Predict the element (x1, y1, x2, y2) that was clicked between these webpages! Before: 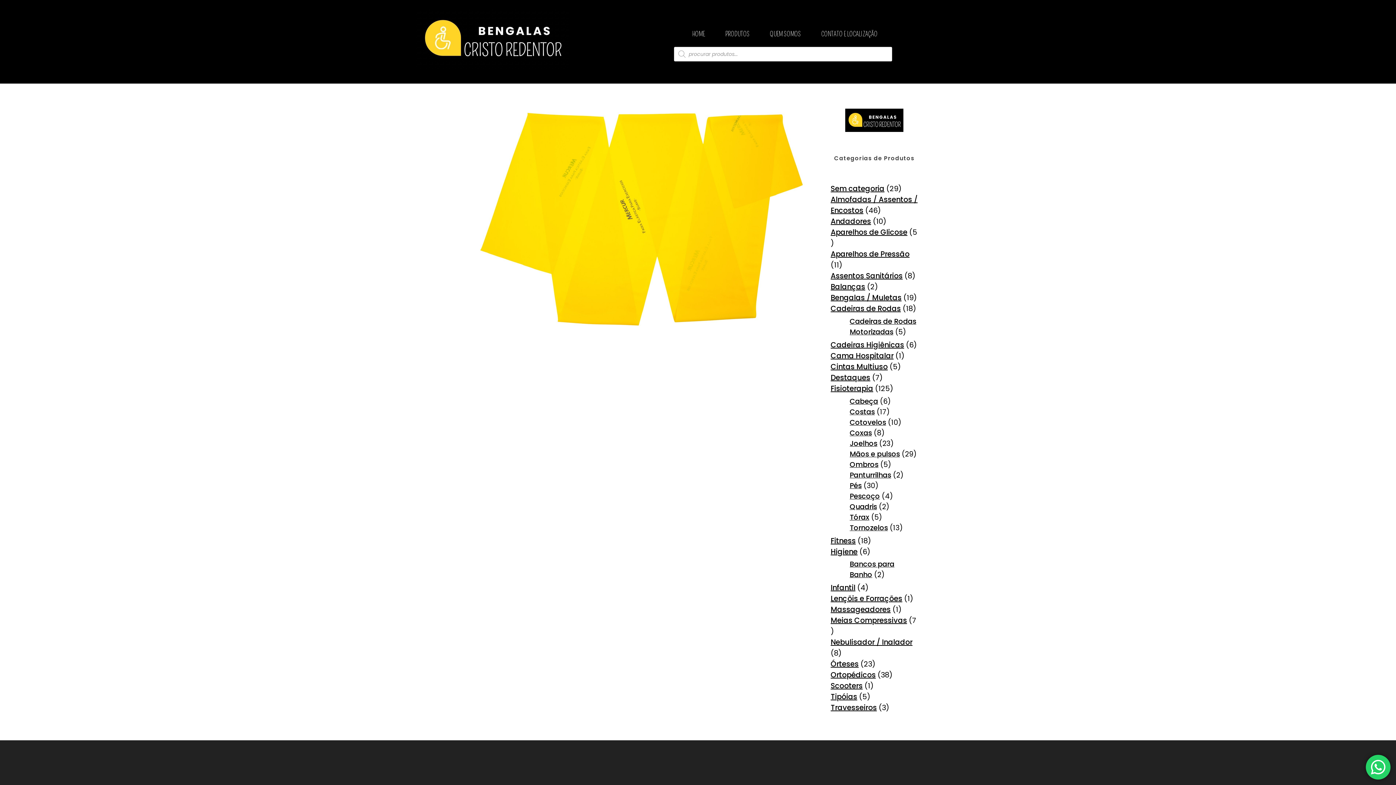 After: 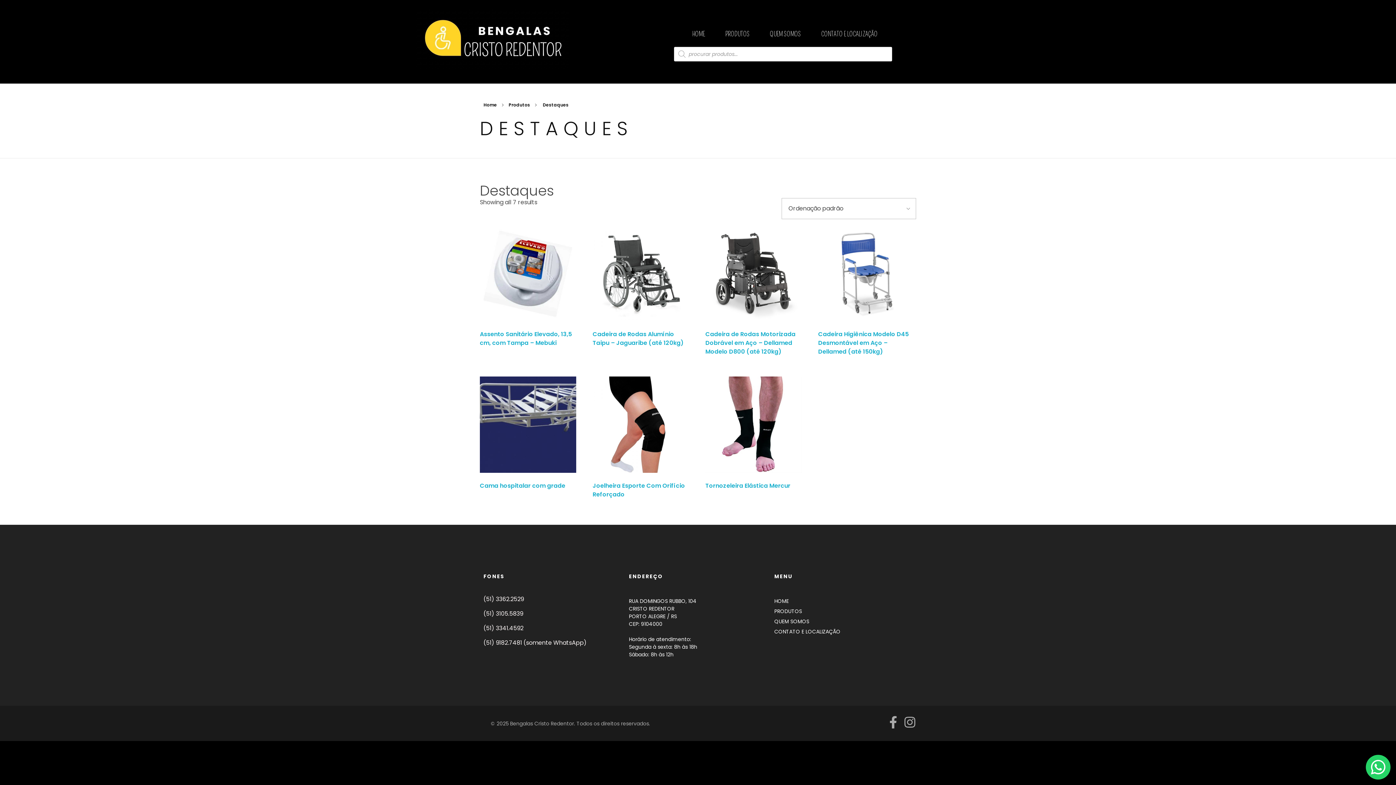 Action: label: Destaques bbox: (830, 372, 870, 382)